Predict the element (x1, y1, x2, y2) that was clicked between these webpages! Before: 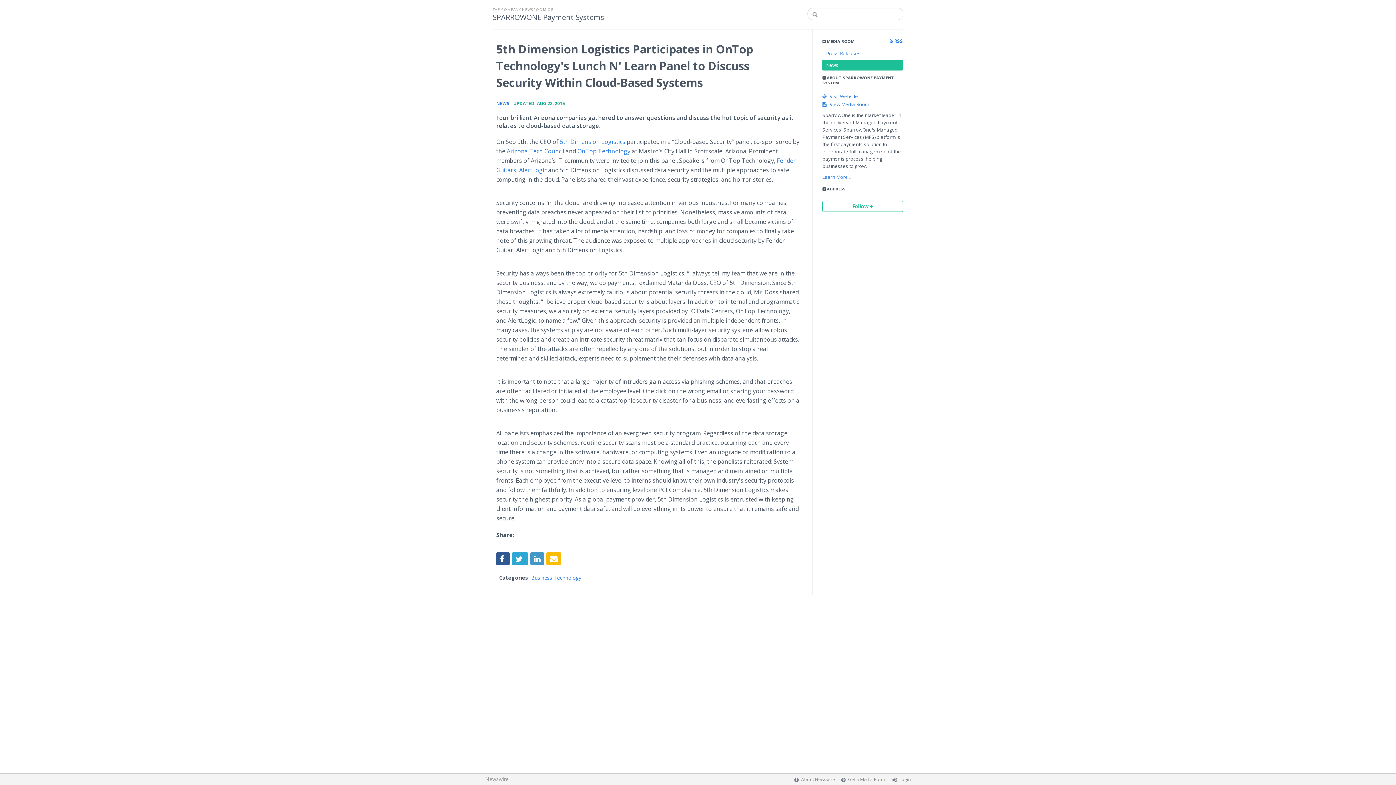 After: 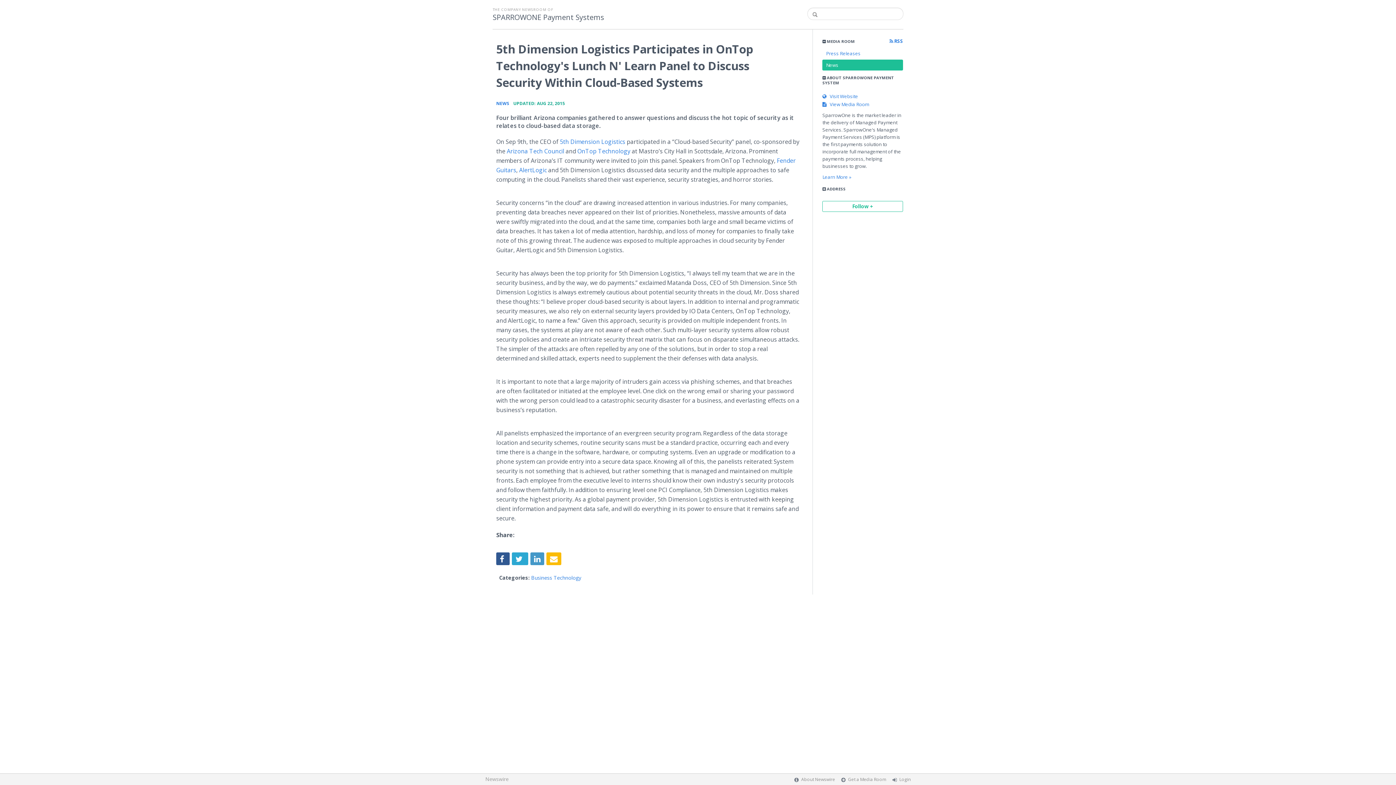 Action: bbox: (546, 552, 561, 565)